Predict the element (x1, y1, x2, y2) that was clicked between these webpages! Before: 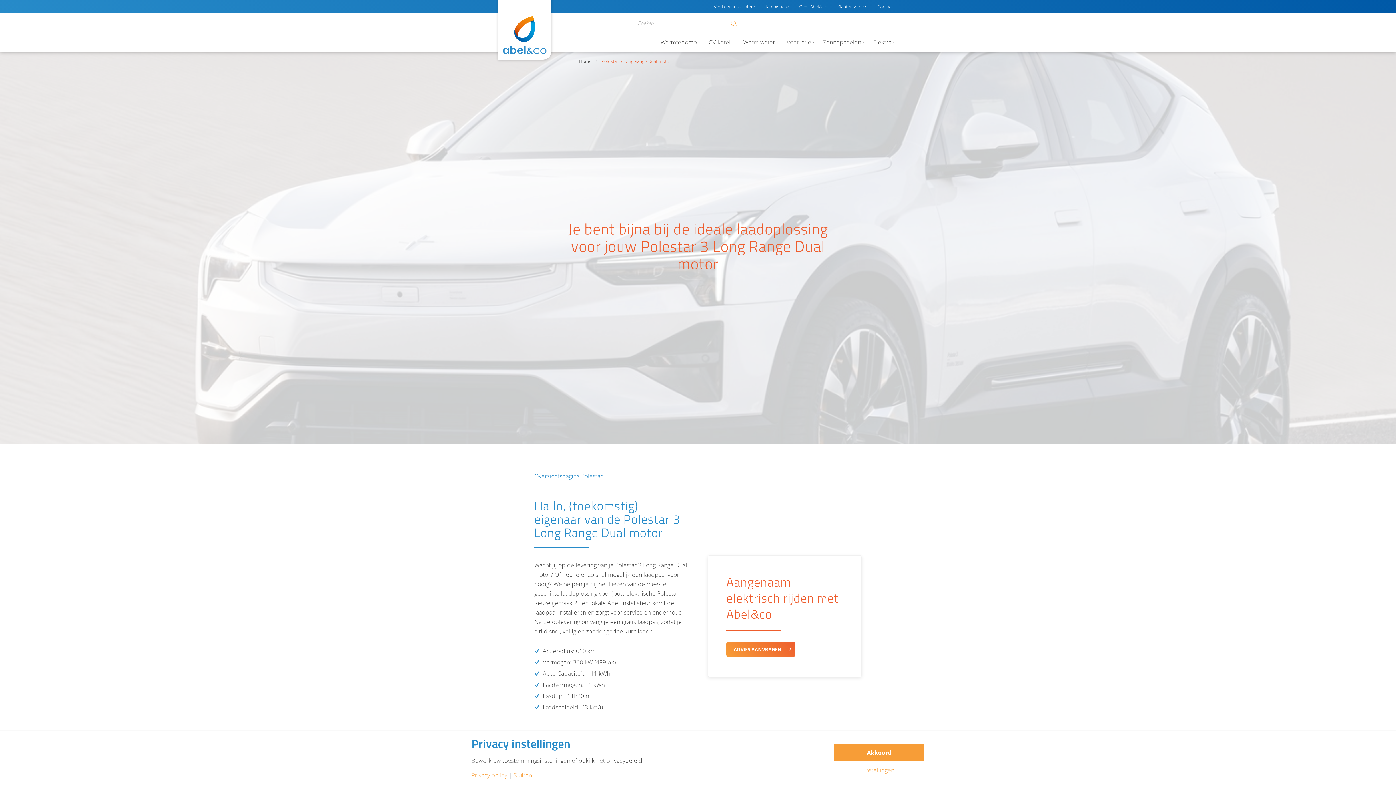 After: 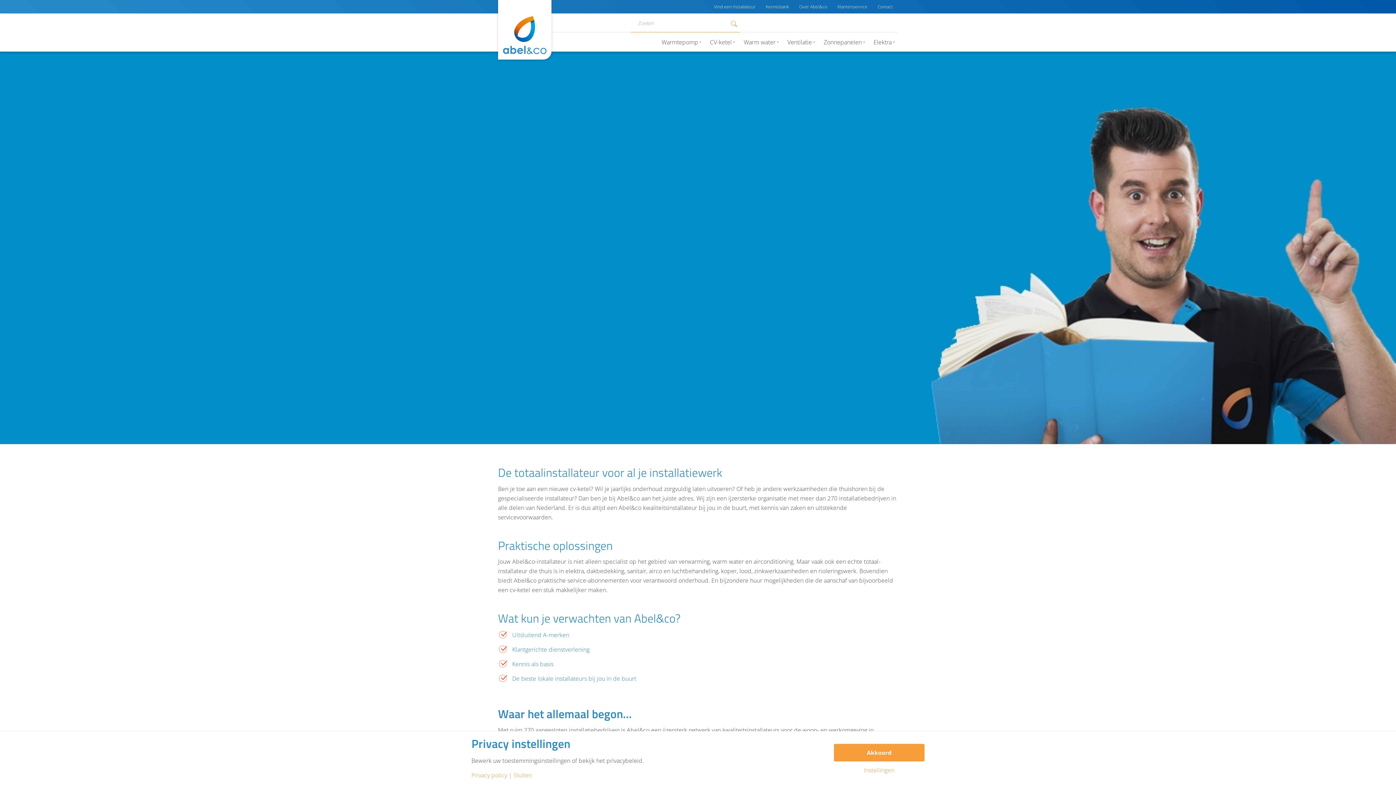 Action: label: Over Abel&co bbox: (797, 2, 828, 11)